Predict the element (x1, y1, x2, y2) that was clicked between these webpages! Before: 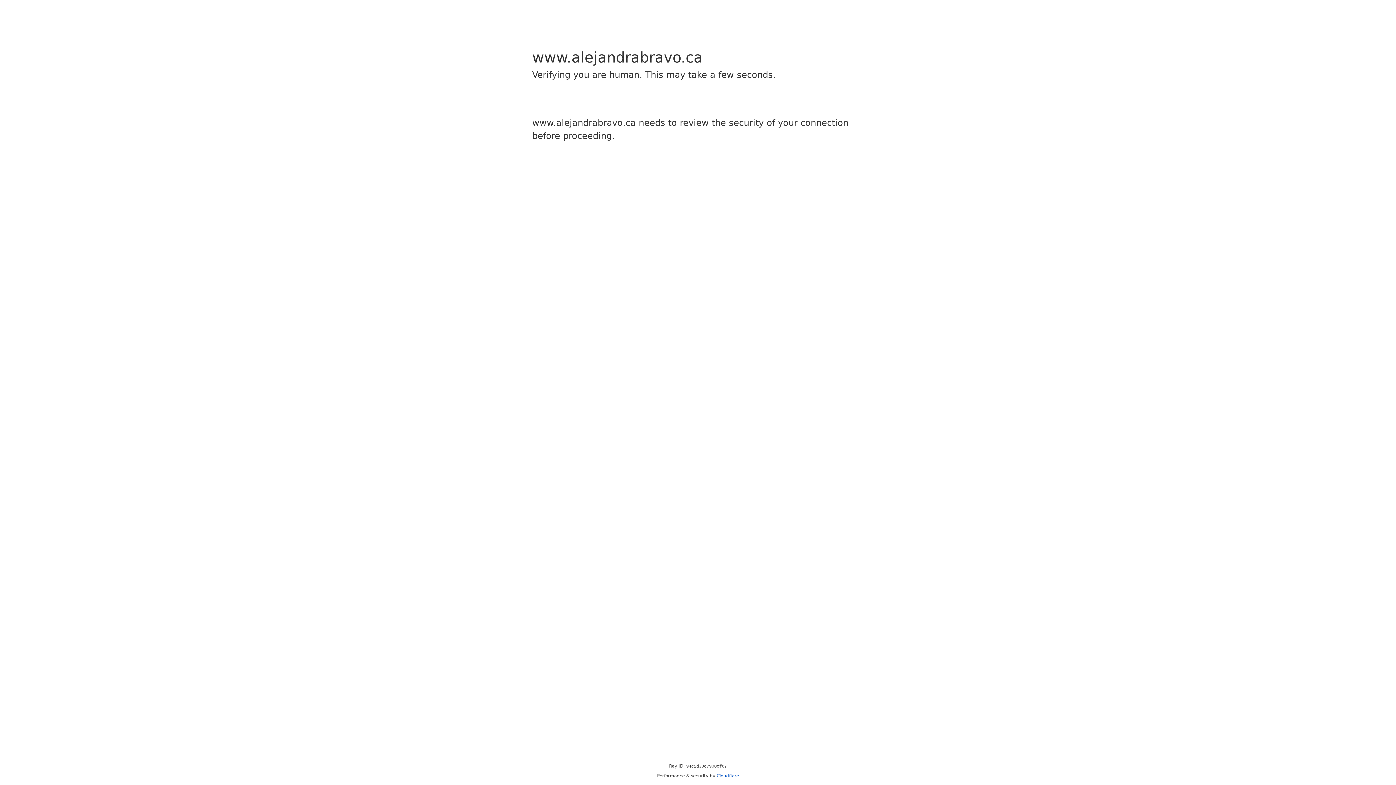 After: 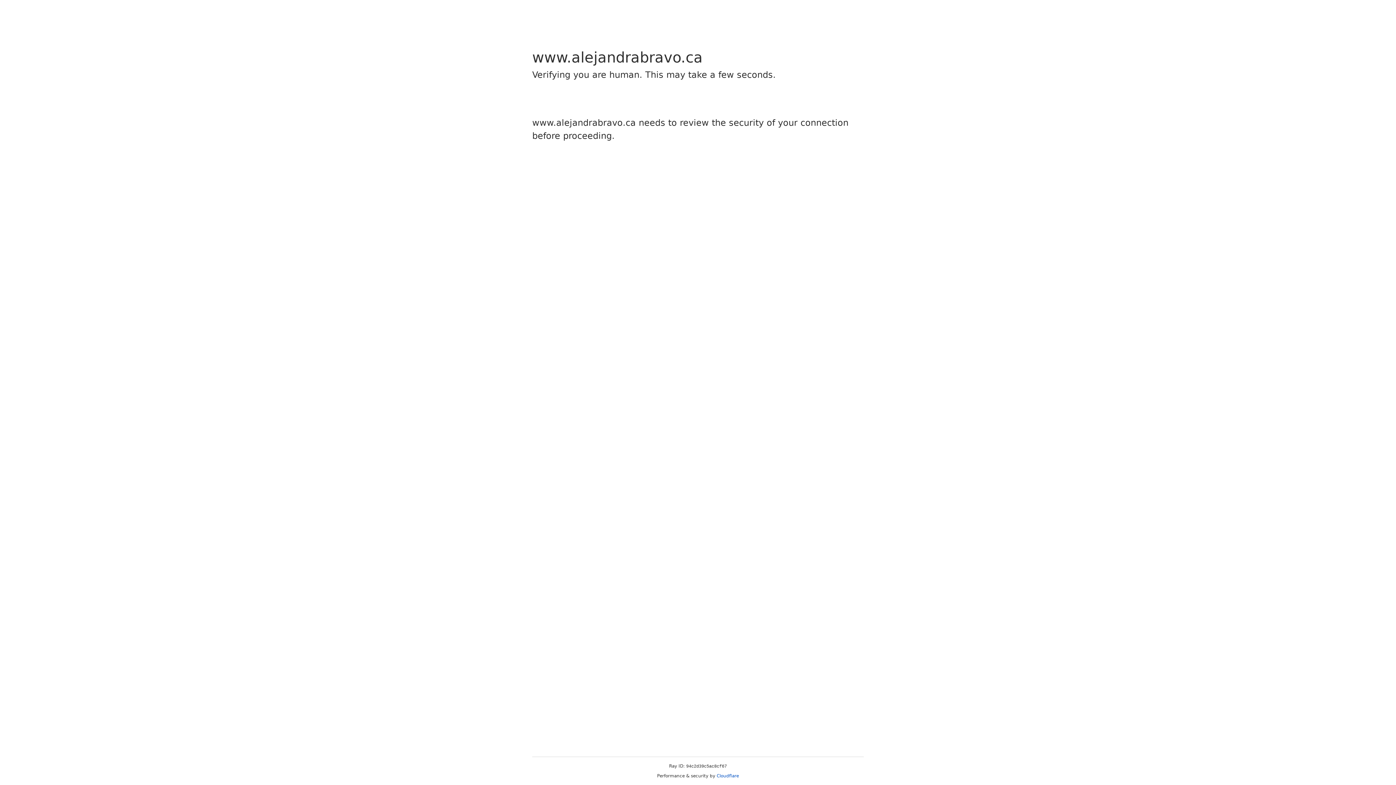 Action: bbox: (716, 773, 739, 778) label: Cloudflare